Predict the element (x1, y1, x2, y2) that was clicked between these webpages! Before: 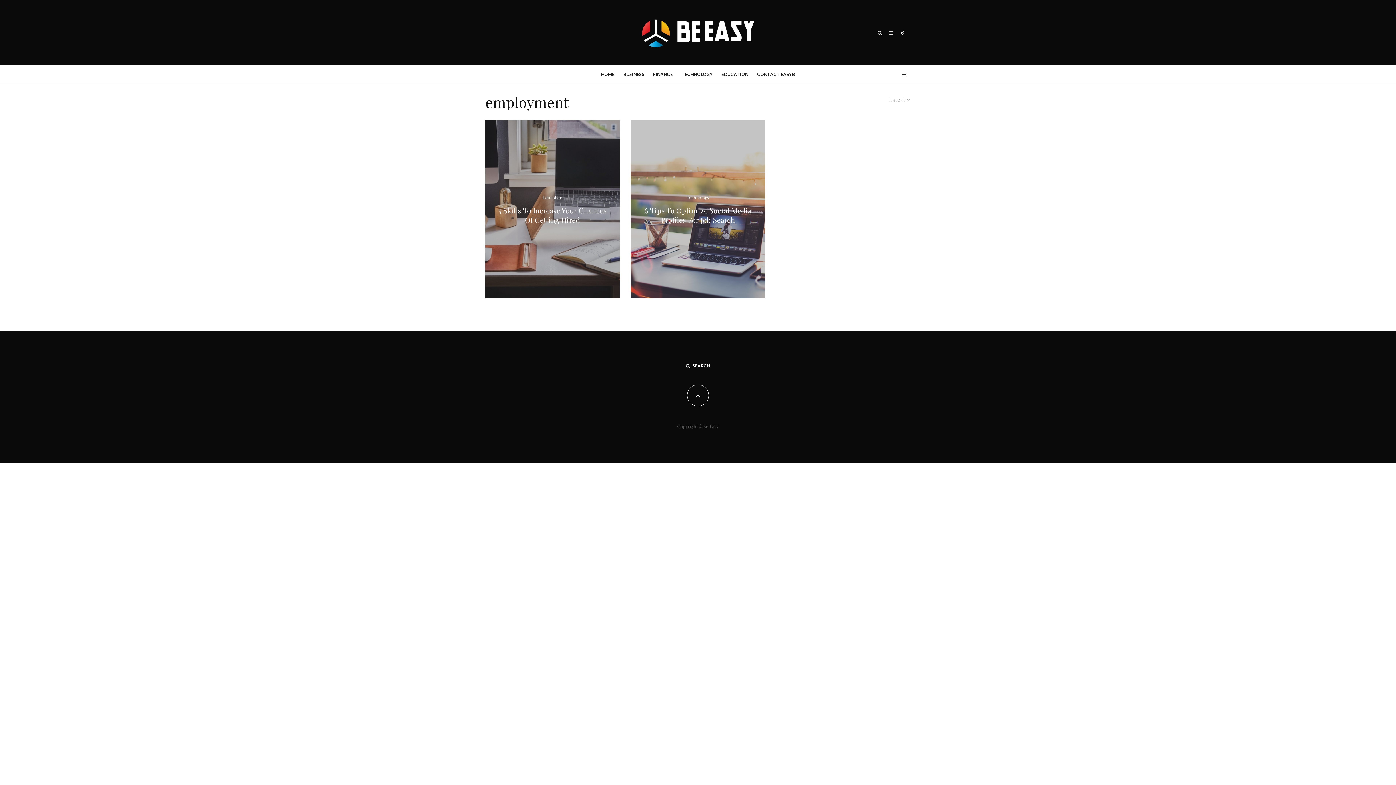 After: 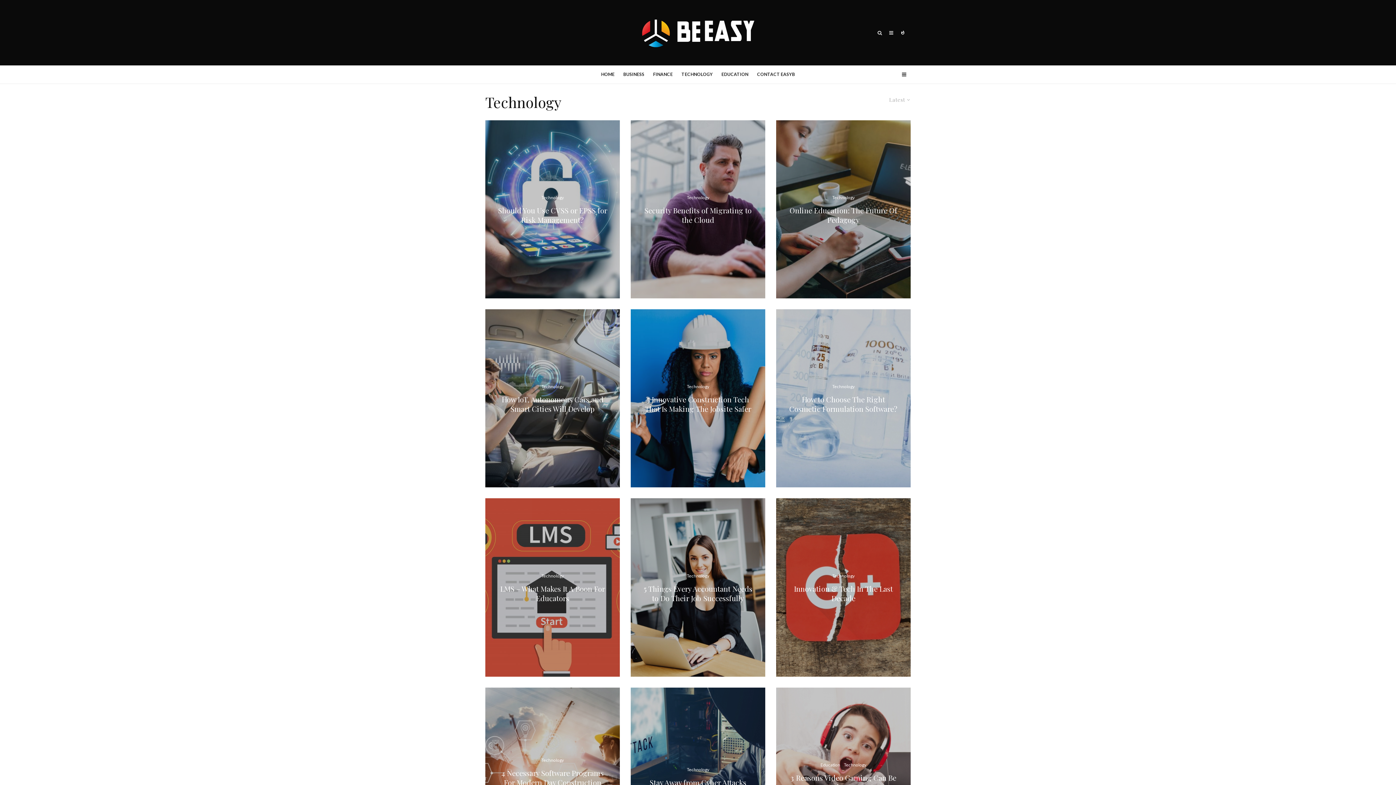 Action: label: Technology bbox: (686, 194, 709, 201)